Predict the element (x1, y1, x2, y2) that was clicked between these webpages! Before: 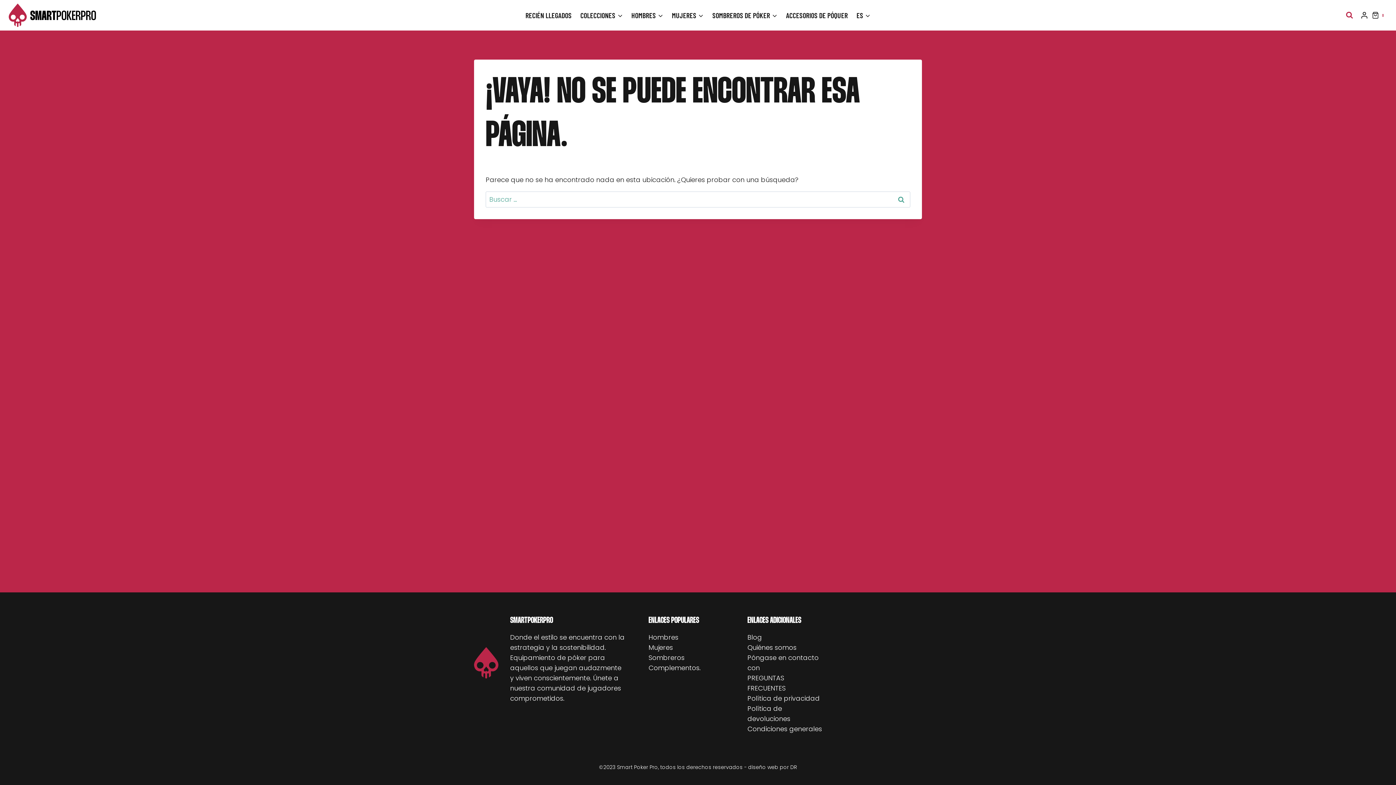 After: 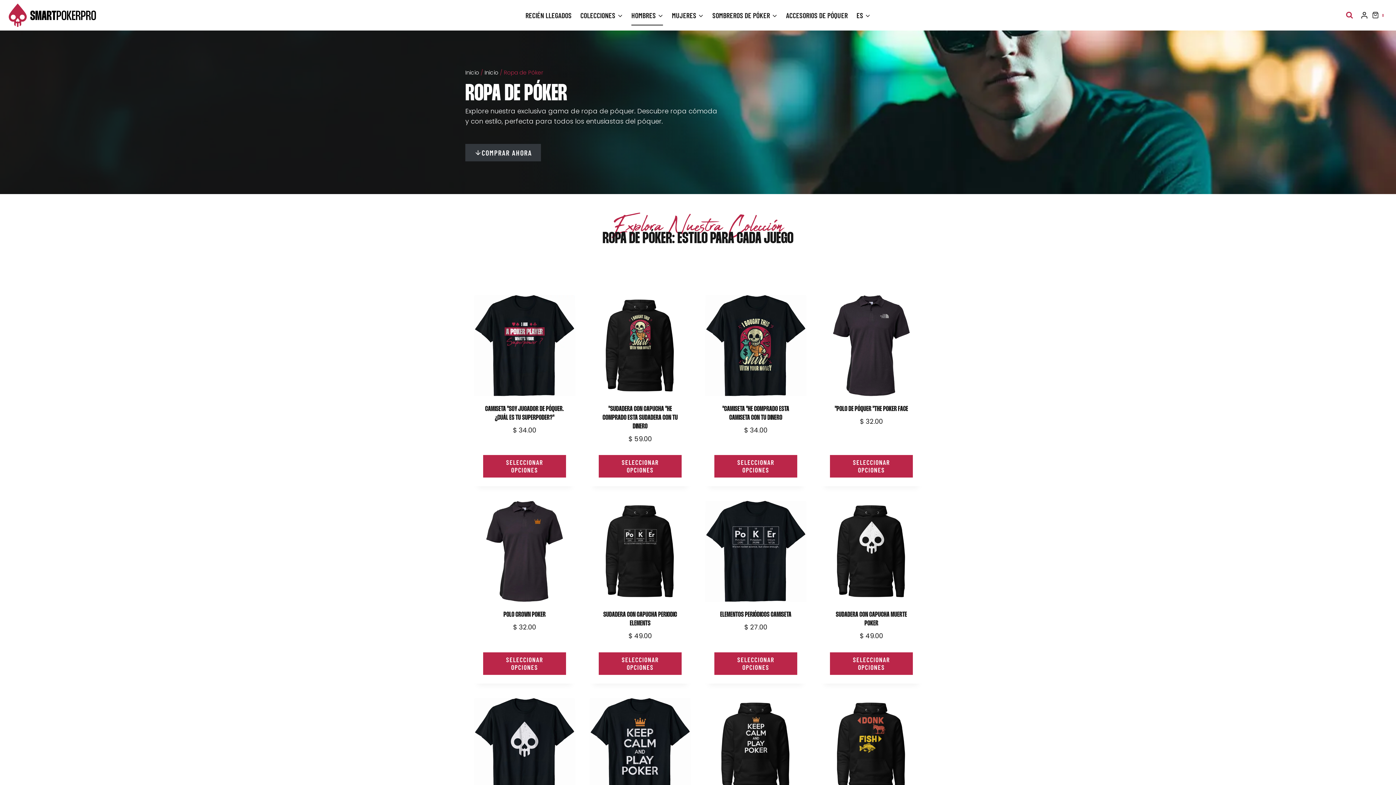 Action: bbox: (627, 5, 667, 25) label: HOMBRES